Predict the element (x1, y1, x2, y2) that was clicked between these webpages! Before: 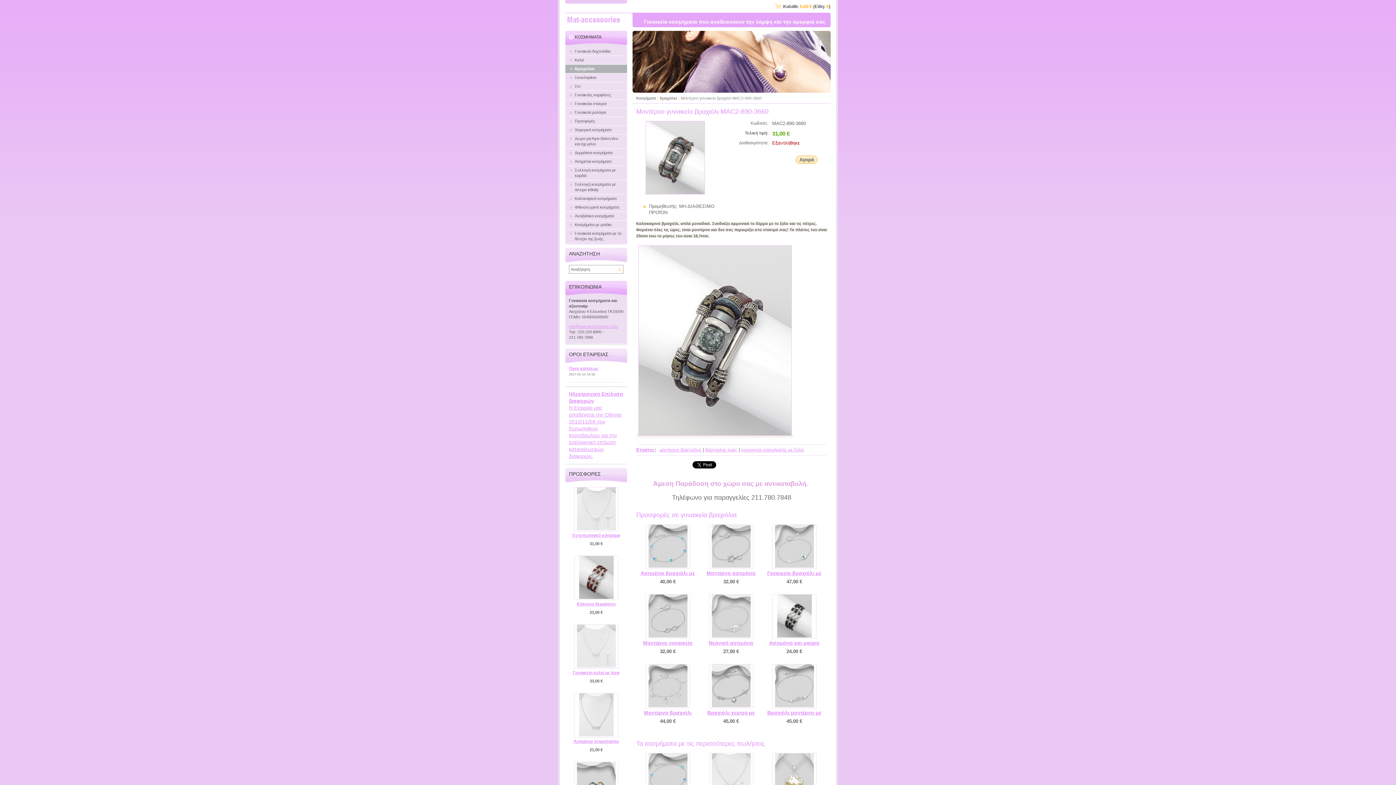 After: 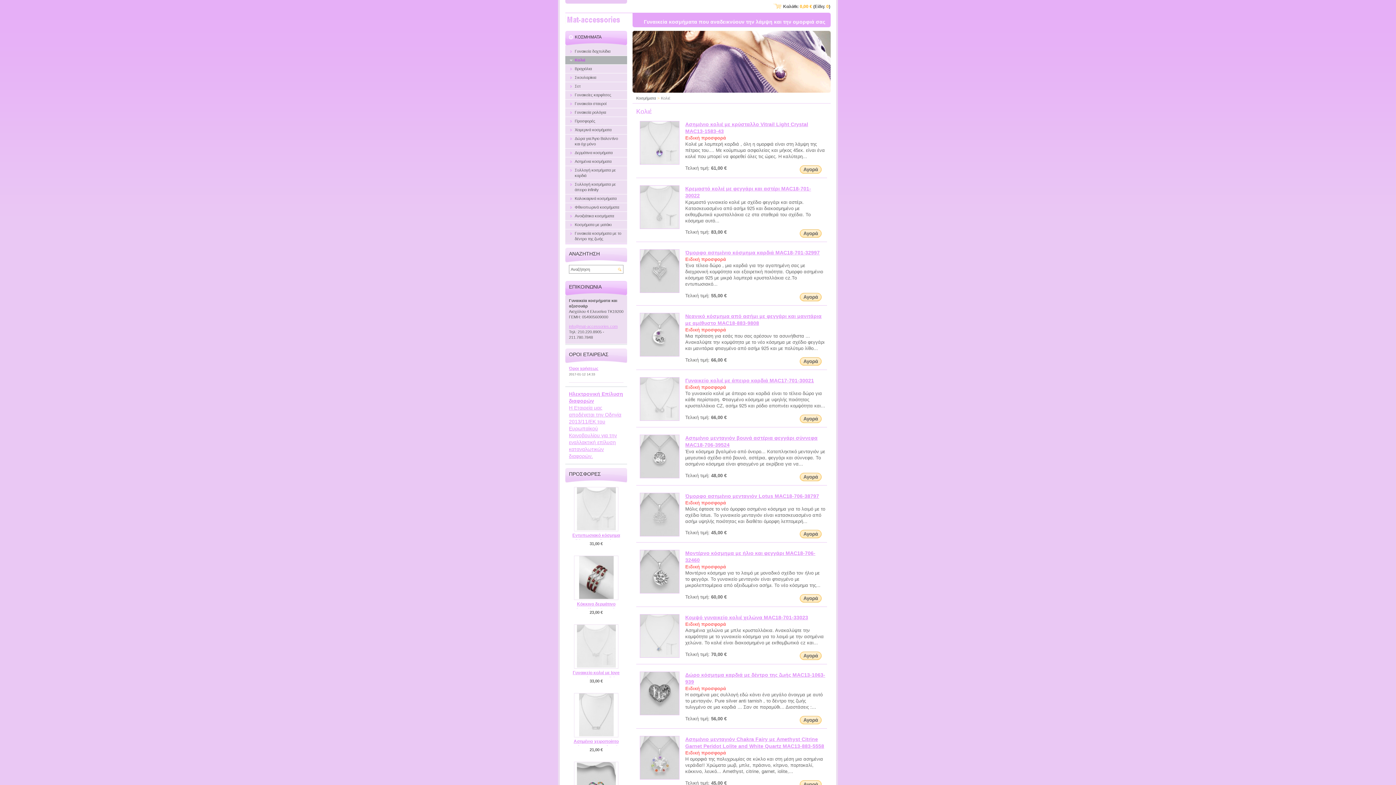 Action: label: Κολιέ bbox: (565, 55, 627, 64)